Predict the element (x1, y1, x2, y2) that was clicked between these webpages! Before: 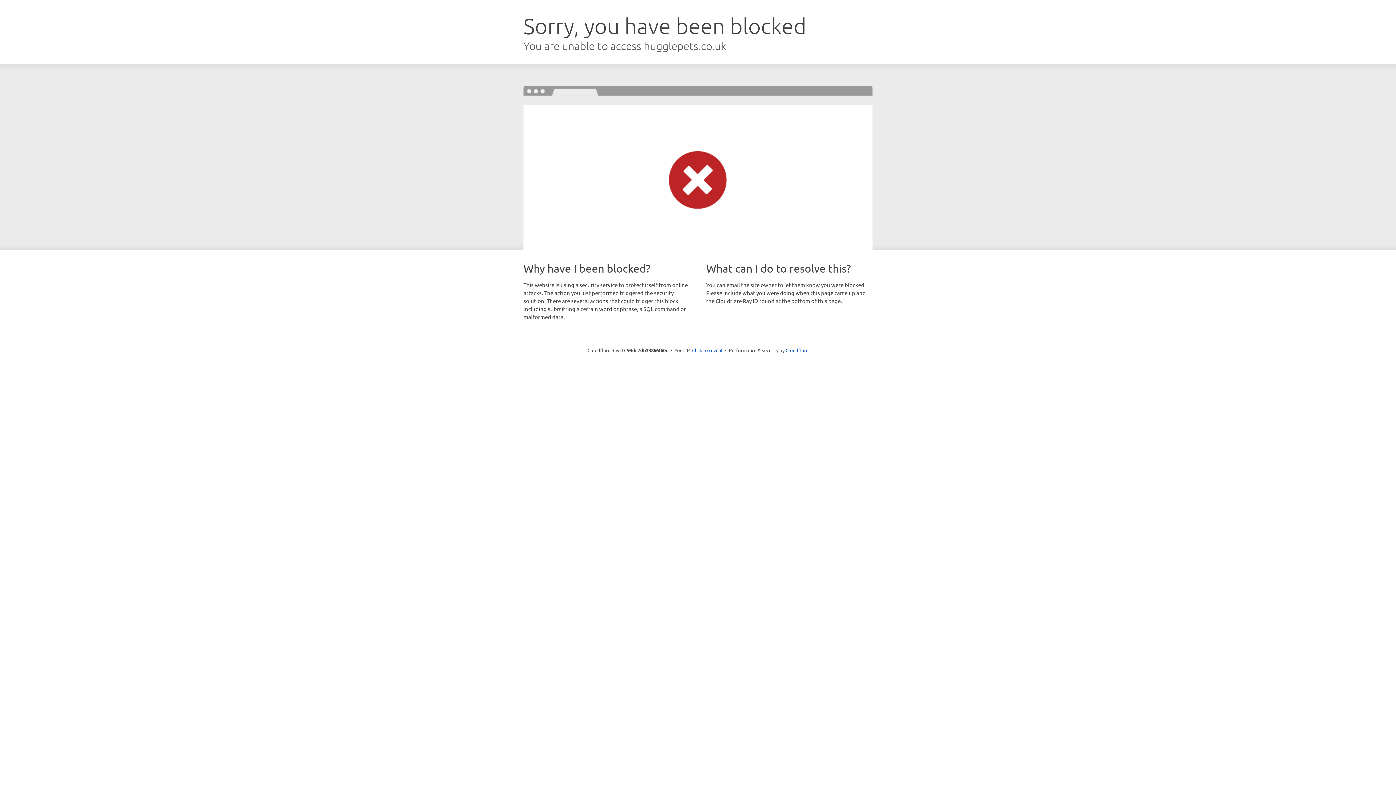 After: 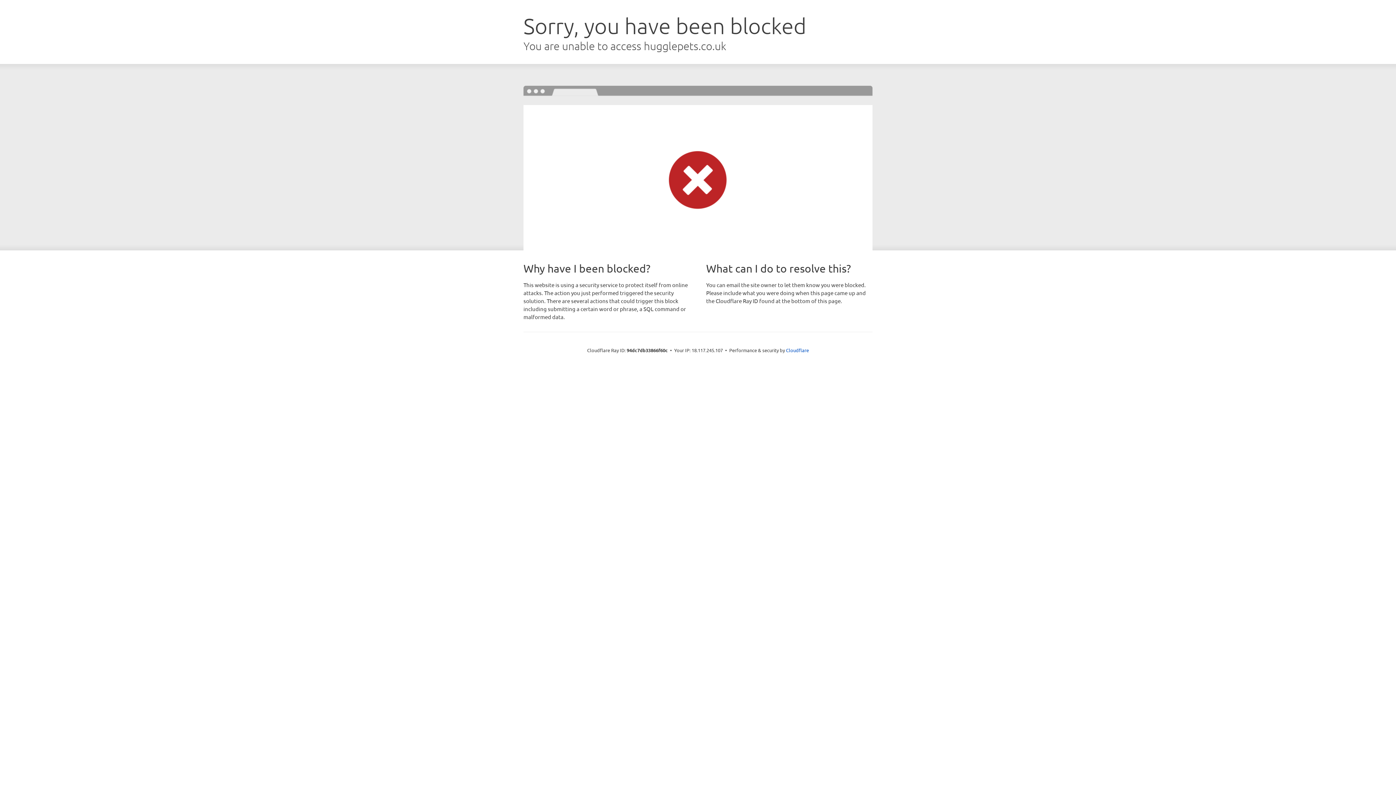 Action: bbox: (692, 346, 722, 353) label: Click to reveal